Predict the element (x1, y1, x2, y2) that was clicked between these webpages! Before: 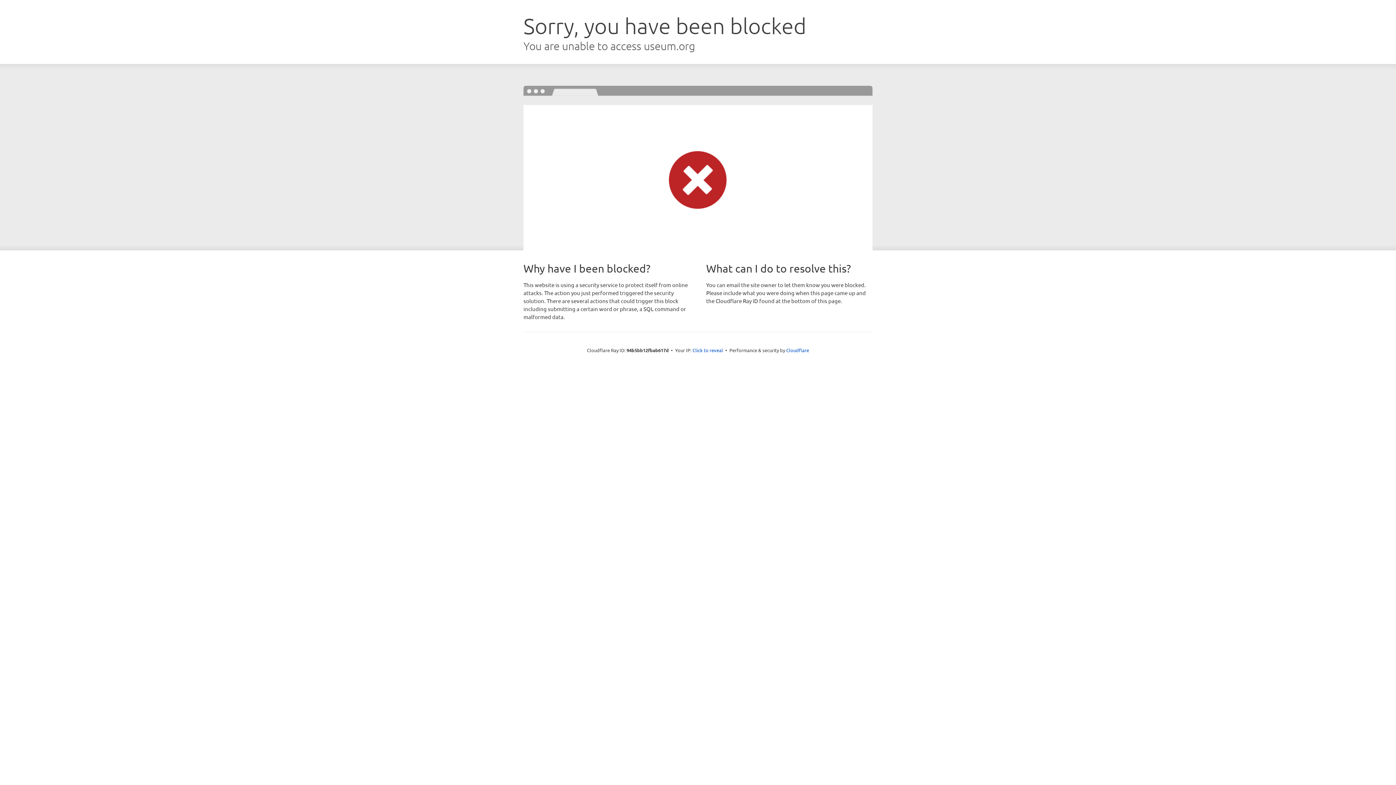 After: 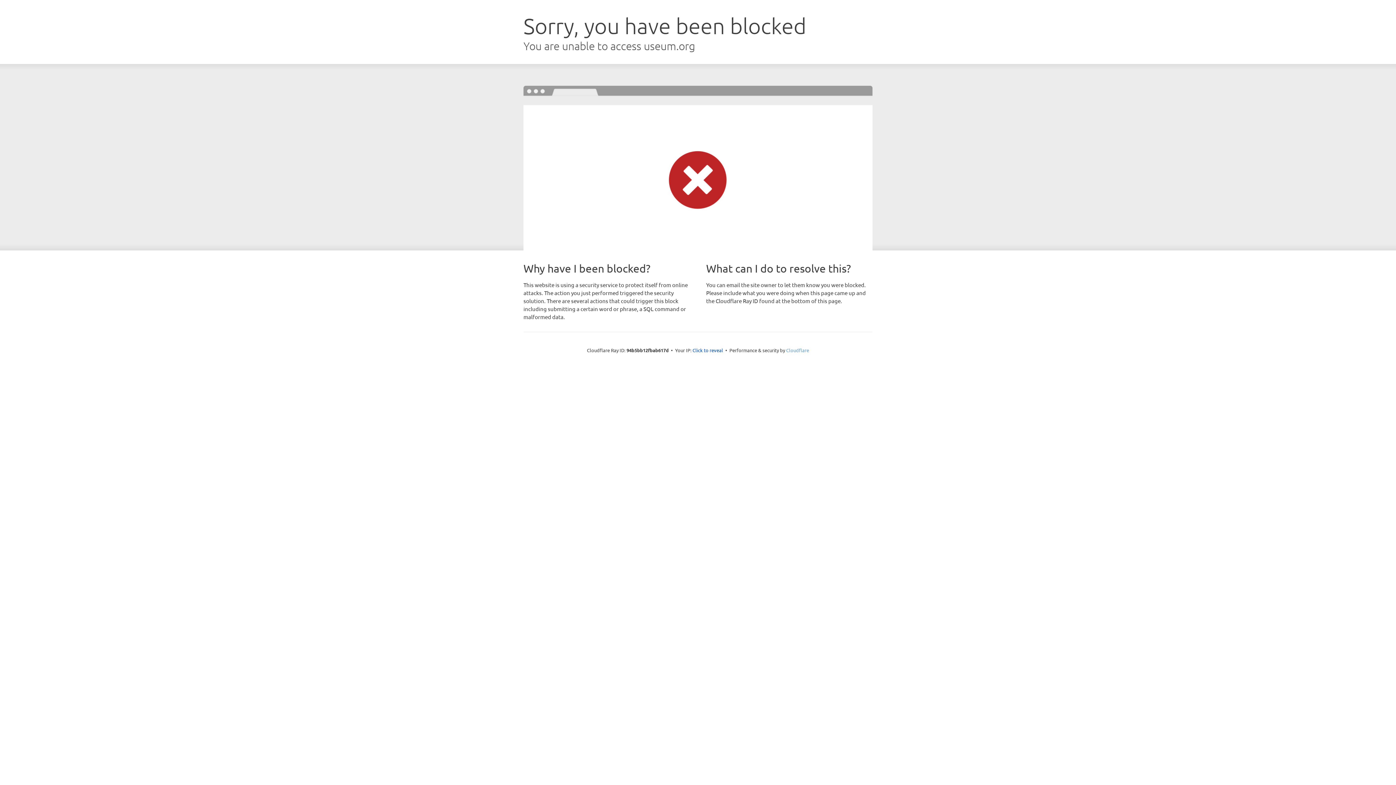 Action: label: Cloudflare bbox: (786, 347, 809, 353)